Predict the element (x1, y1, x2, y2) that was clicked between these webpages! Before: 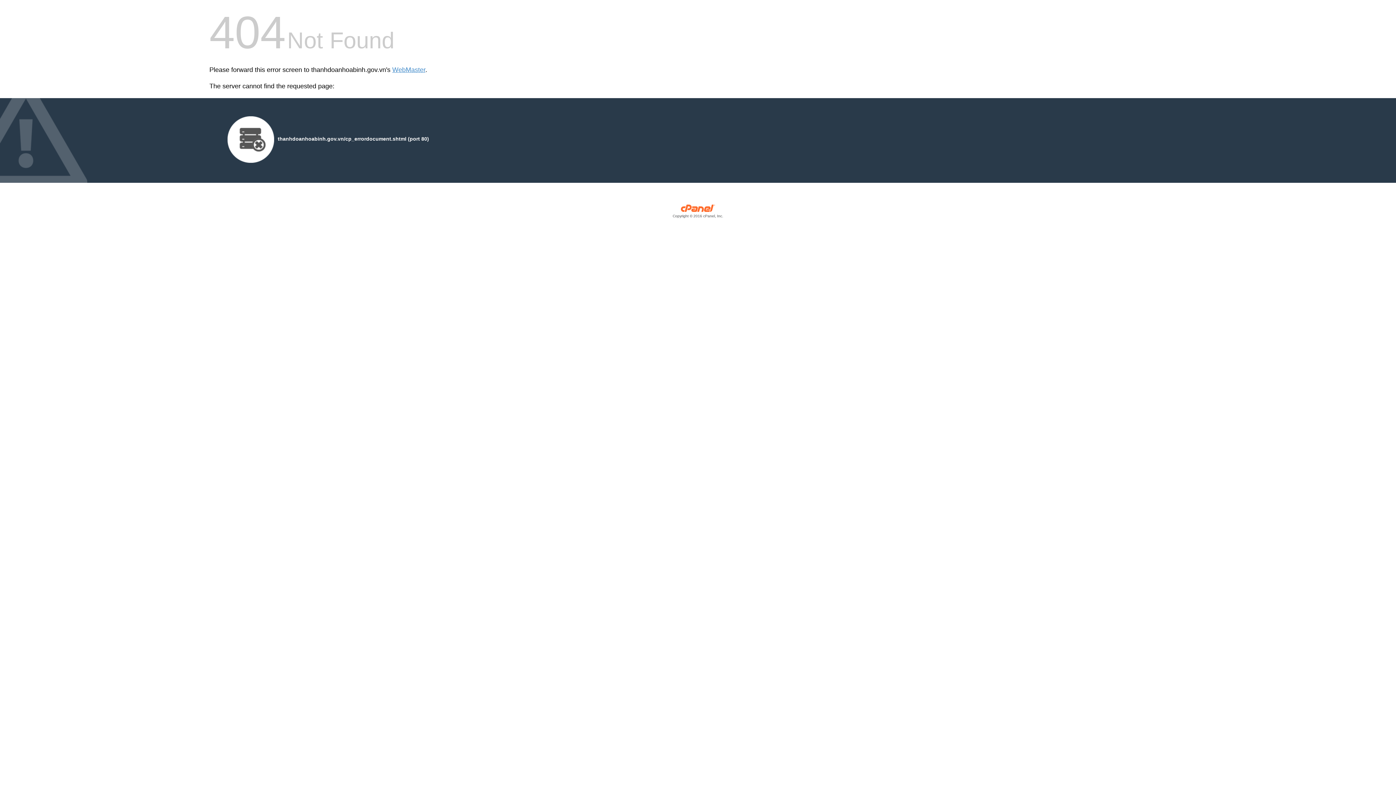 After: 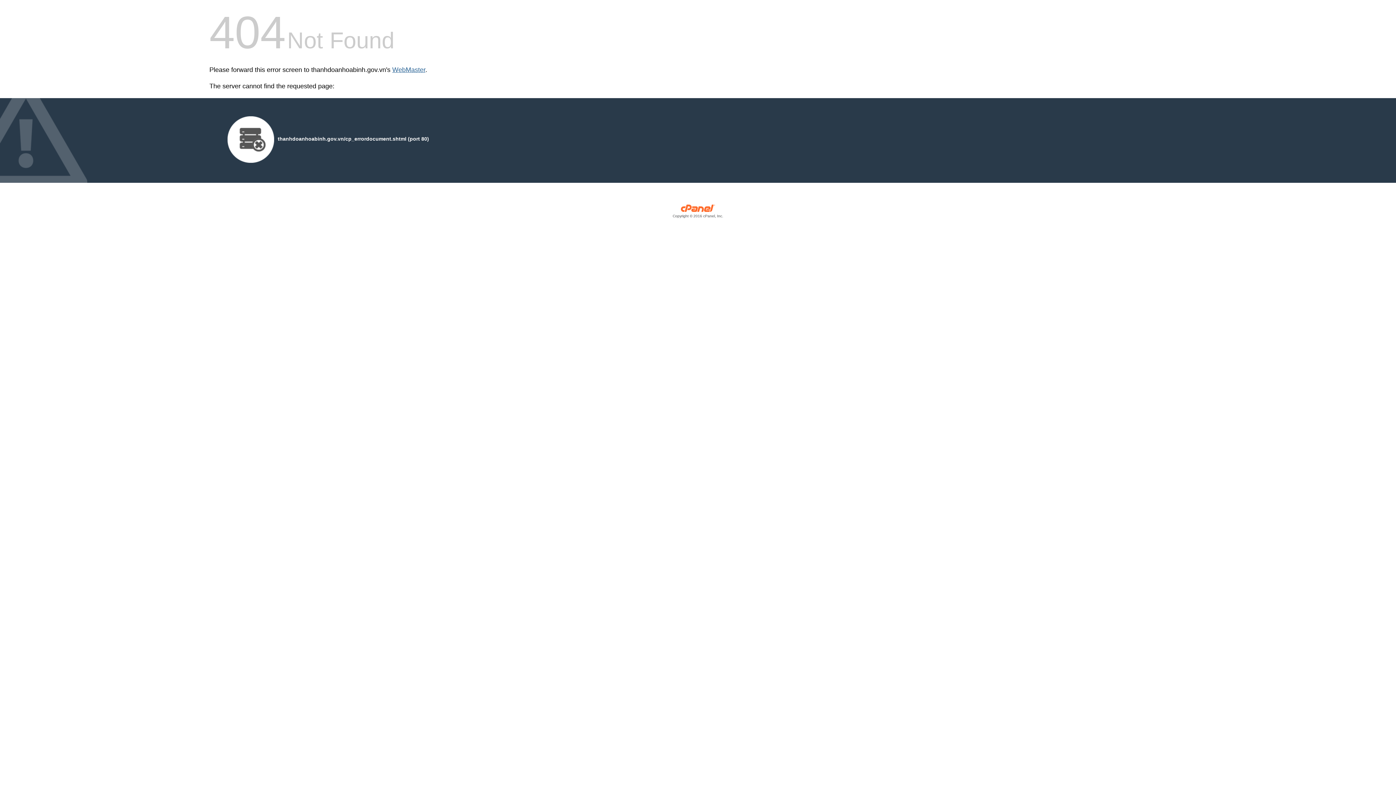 Action: bbox: (392, 66, 425, 73) label: WebMaster